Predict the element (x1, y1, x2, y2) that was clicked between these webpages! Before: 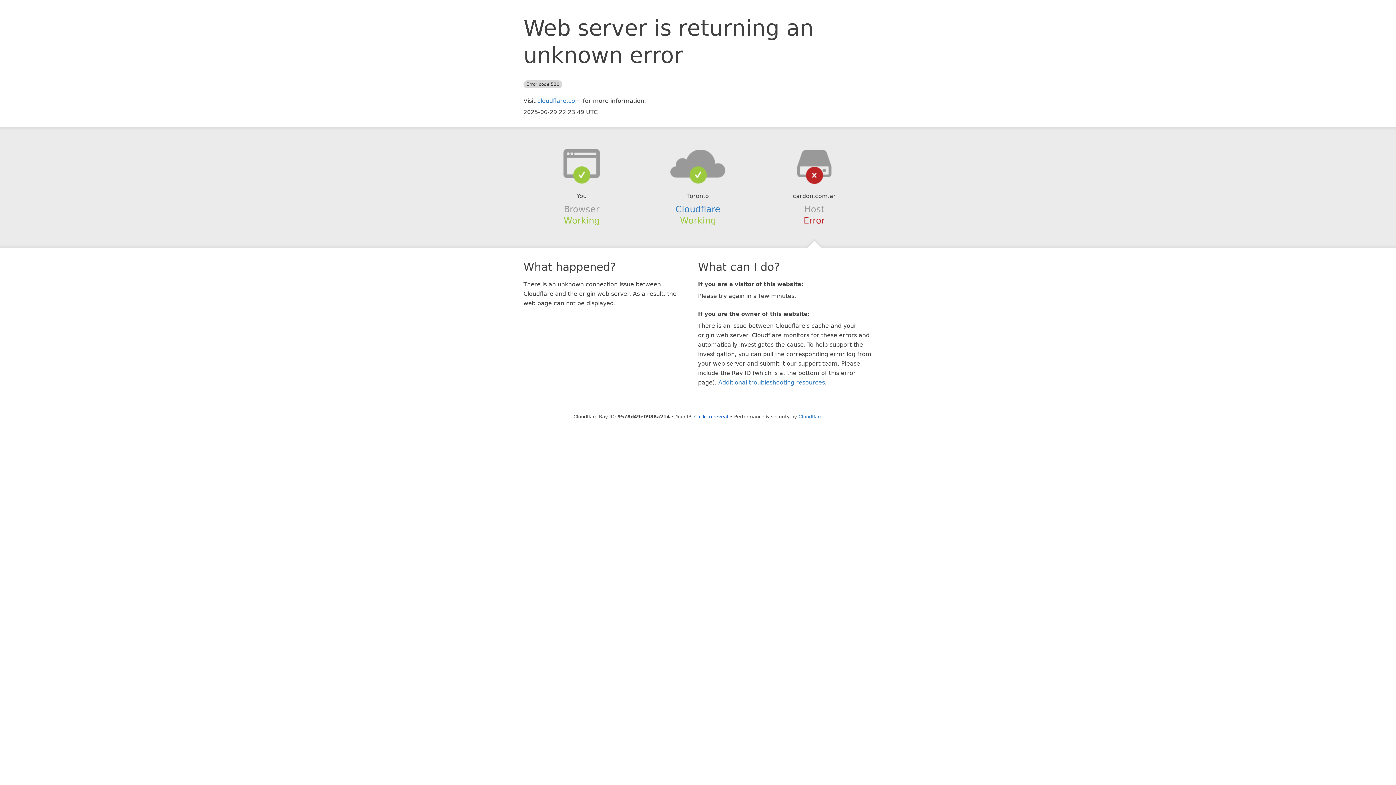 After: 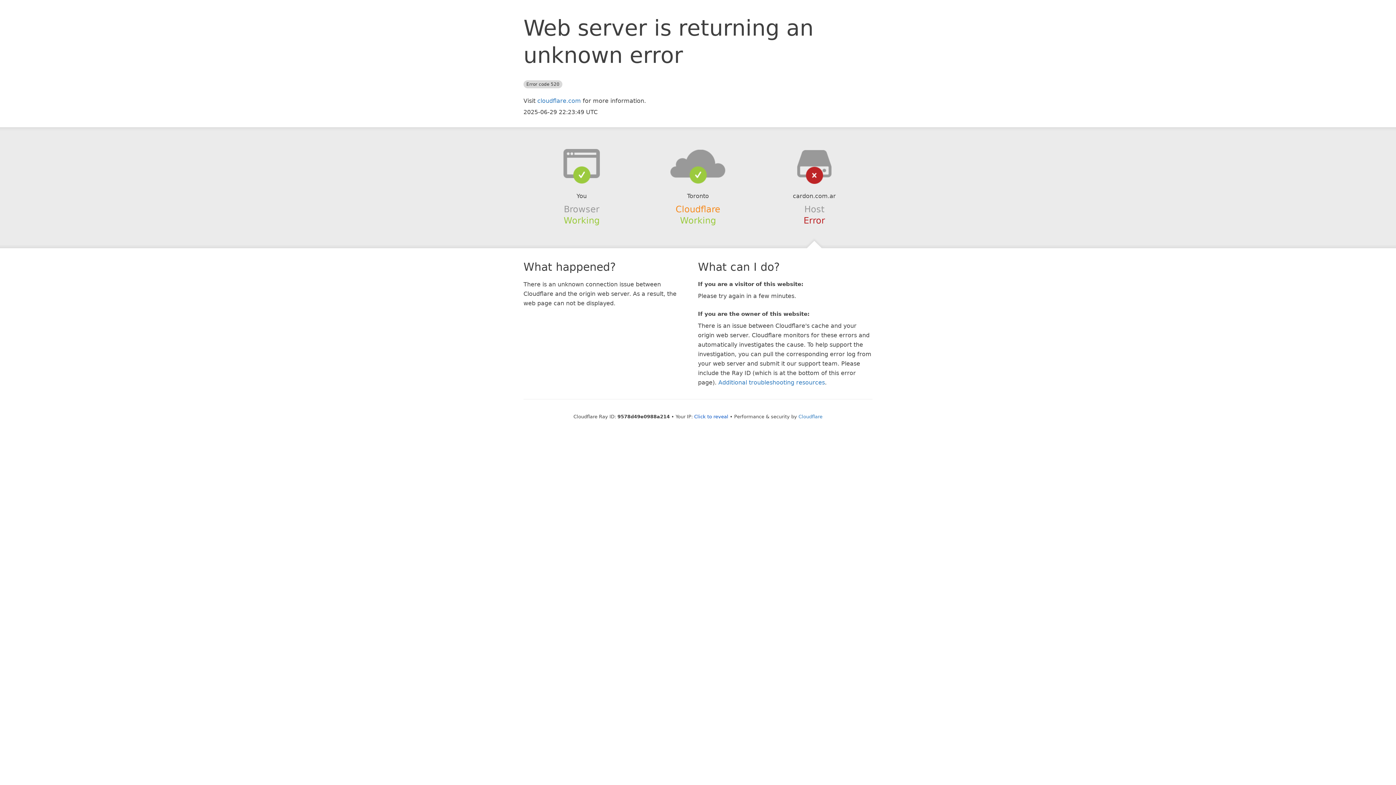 Action: label: Cloudflare bbox: (675, 204, 720, 214)